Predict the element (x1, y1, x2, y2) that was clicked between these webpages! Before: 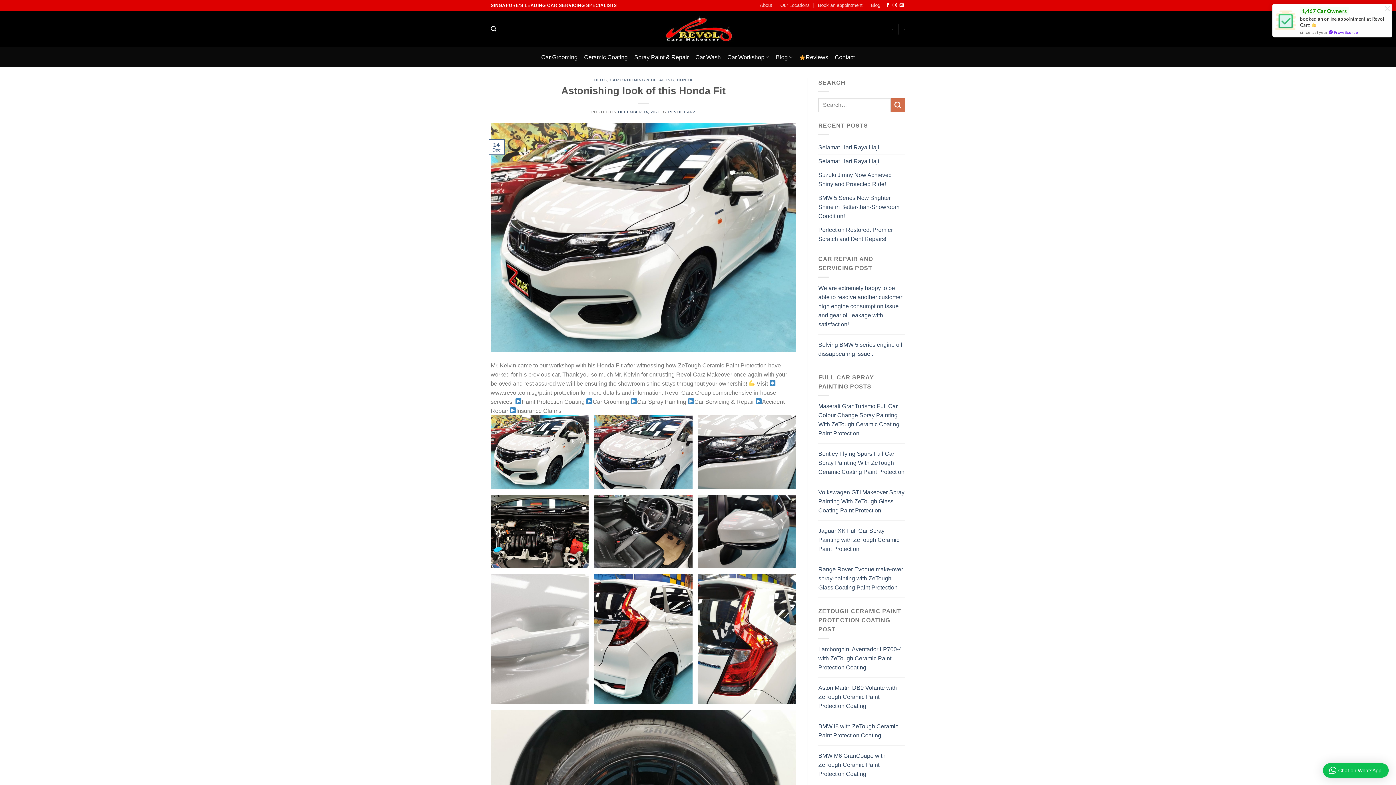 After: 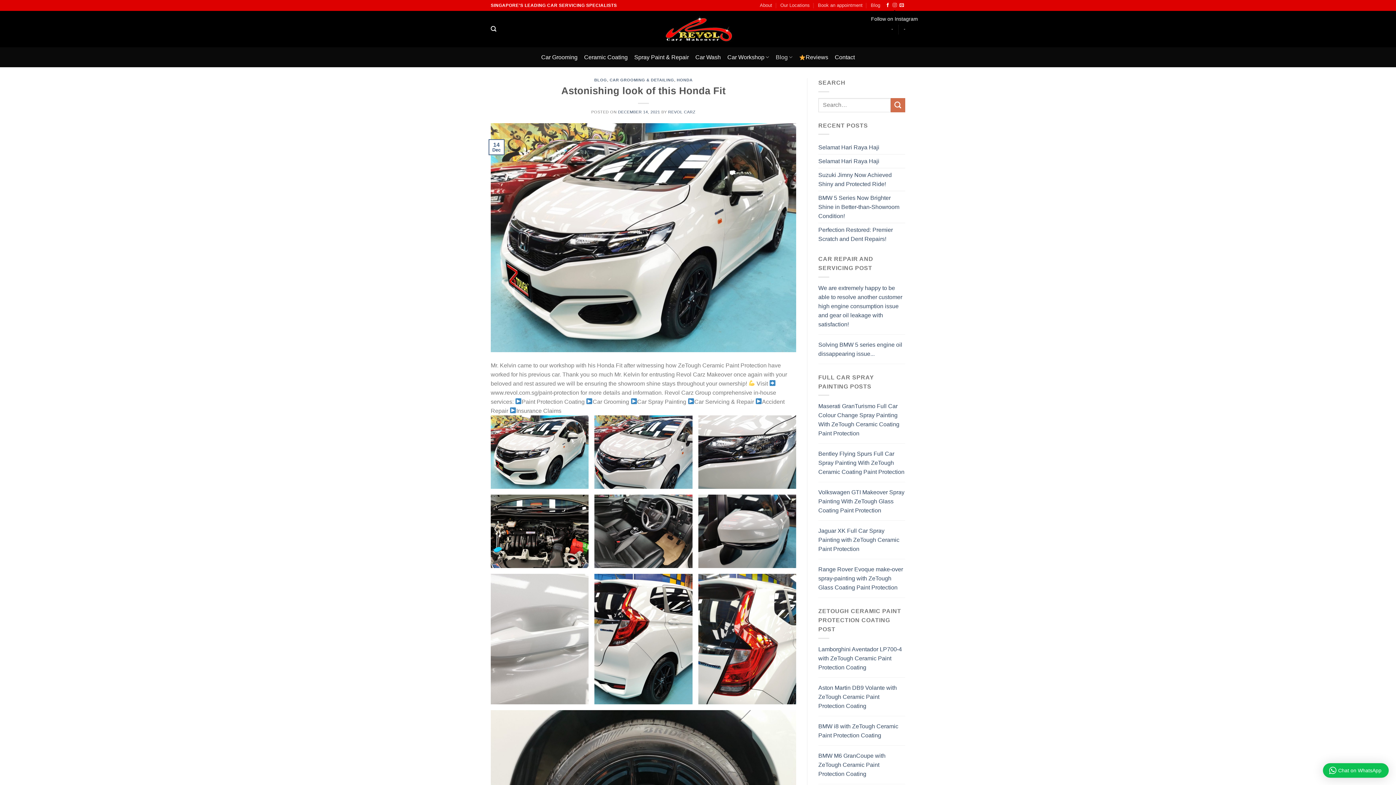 Action: label: Follow on Instagram bbox: (892, 2, 897, 7)